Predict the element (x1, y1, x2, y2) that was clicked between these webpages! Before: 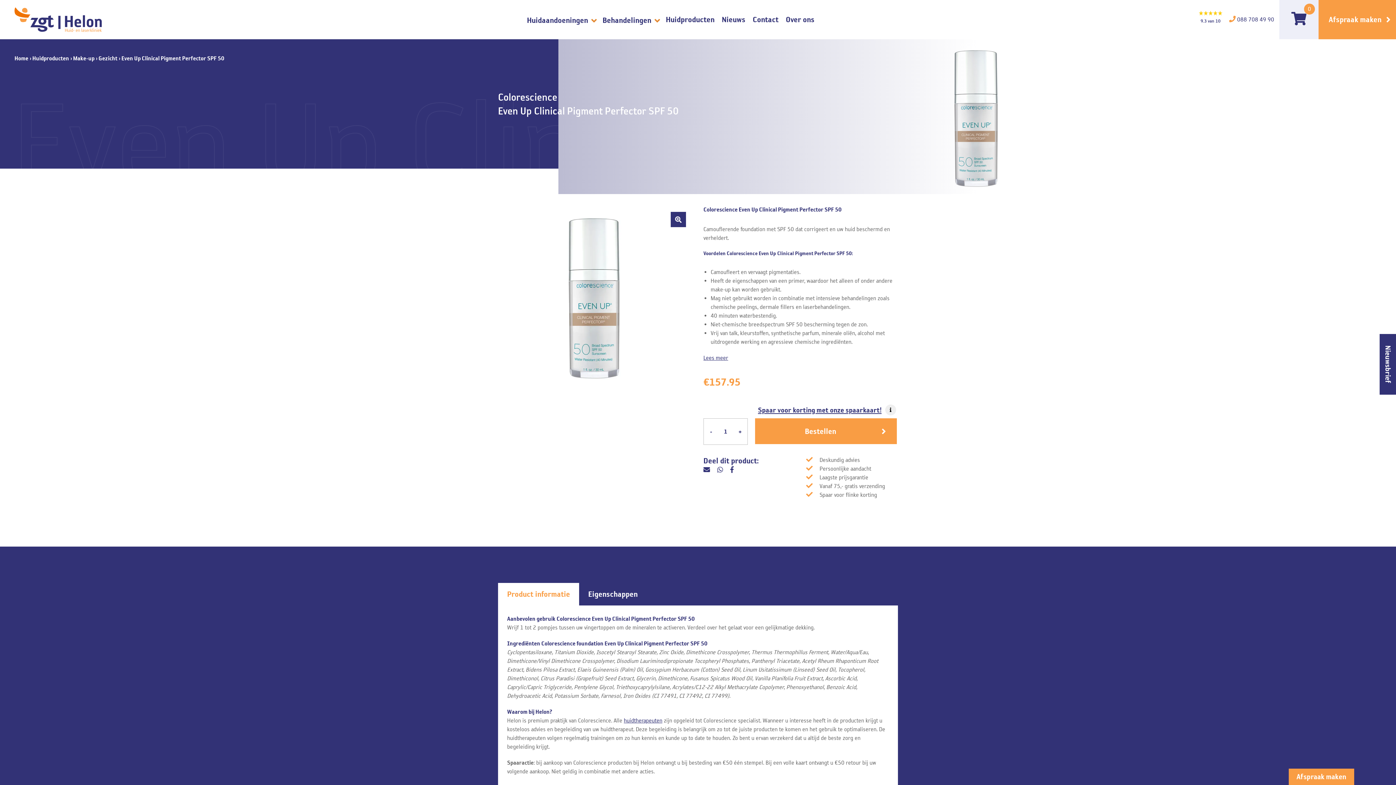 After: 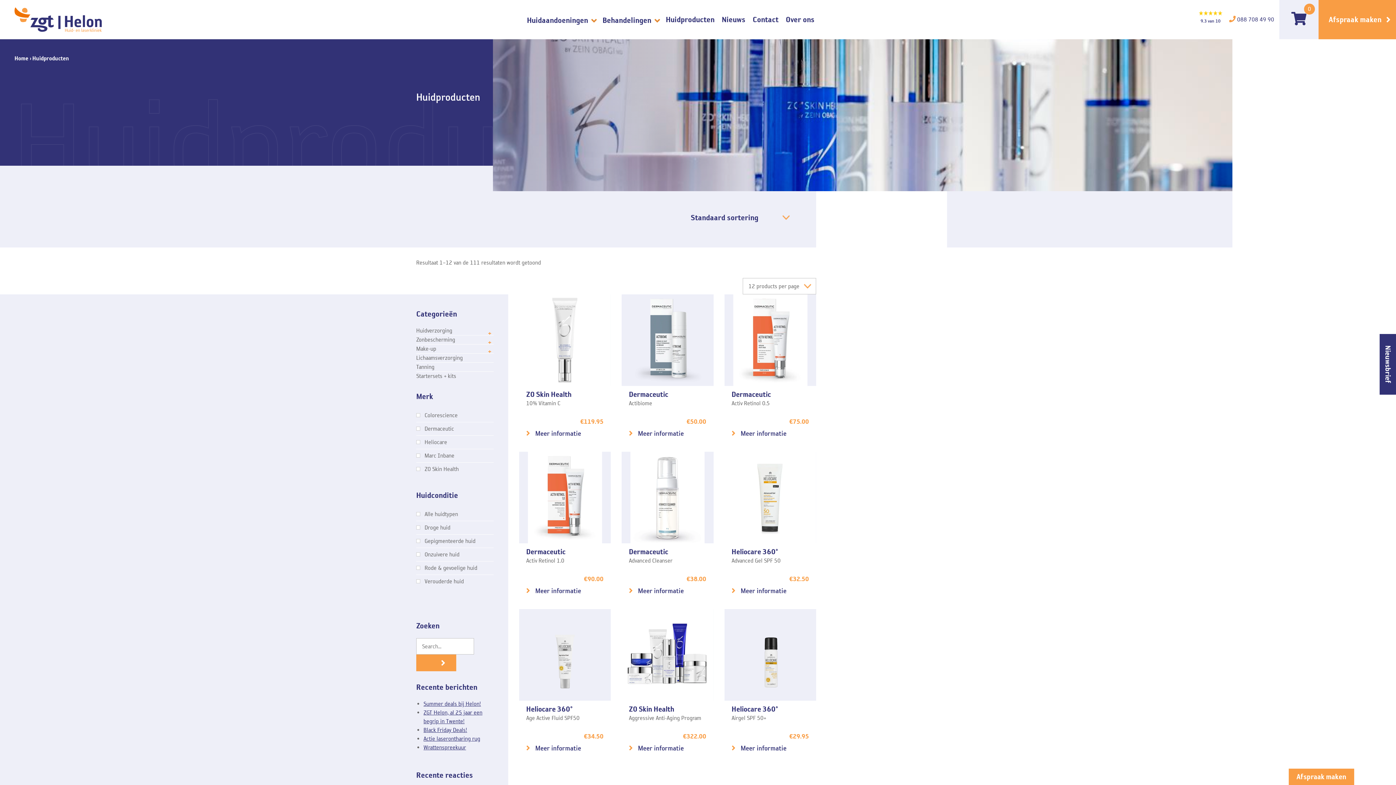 Action: bbox: (32, 54, 69, 61) label: Huidproducten